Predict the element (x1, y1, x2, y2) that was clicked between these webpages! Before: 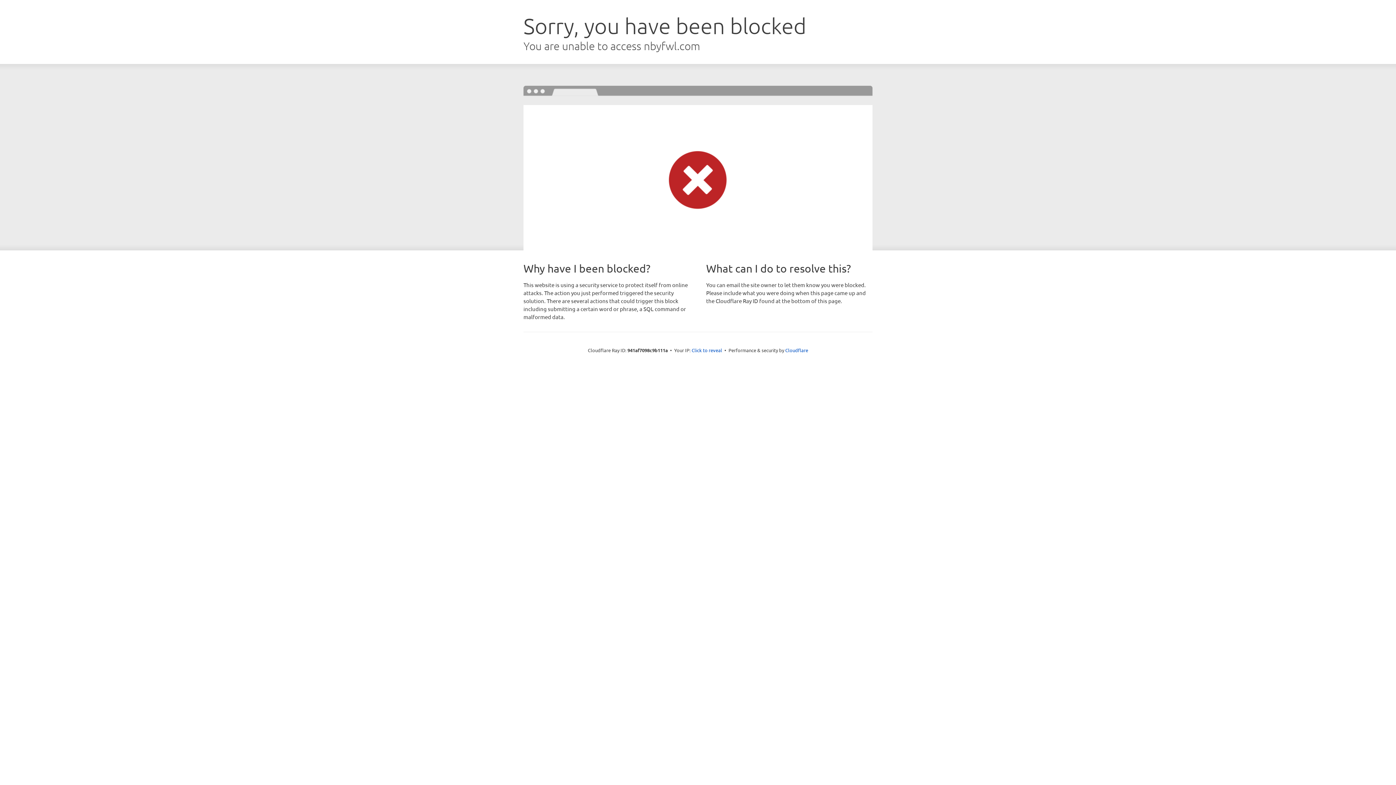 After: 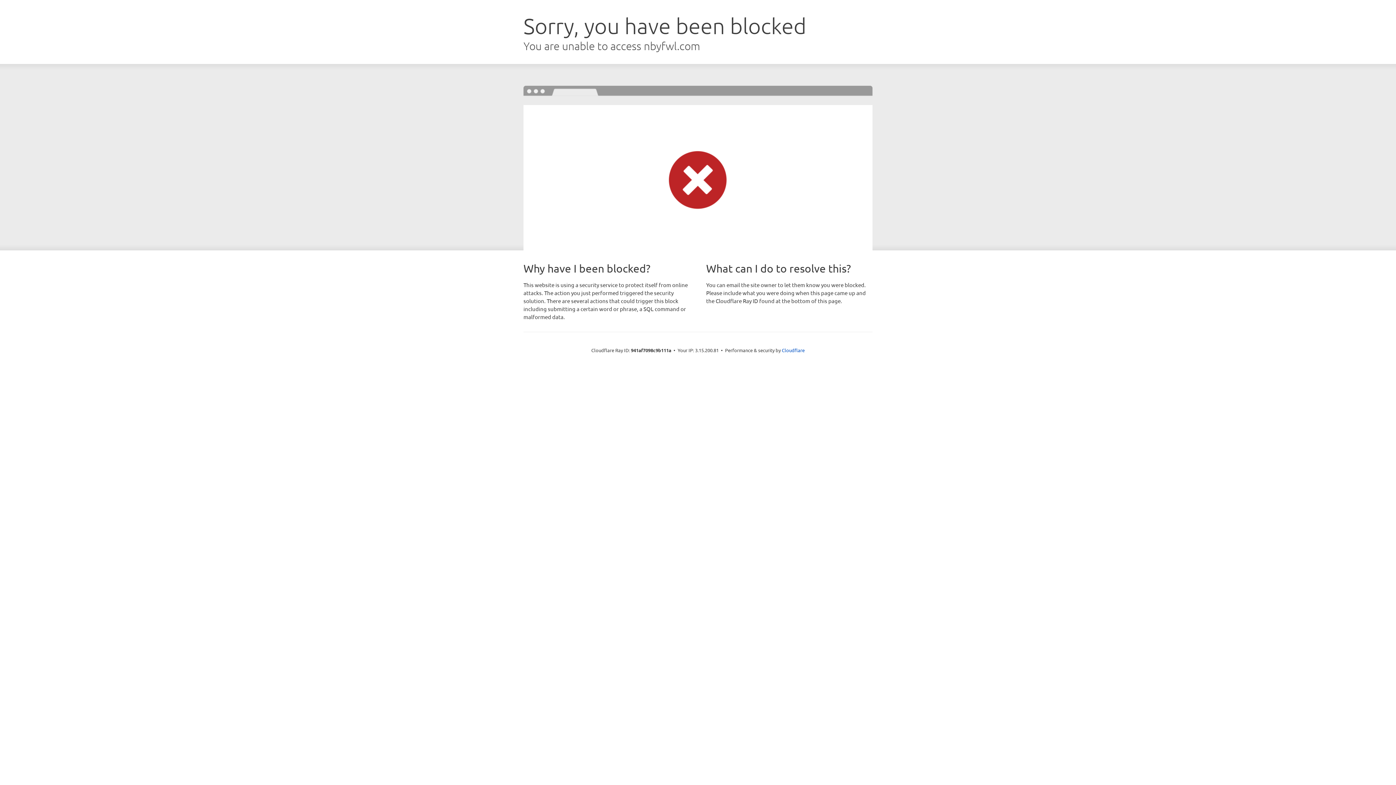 Action: bbox: (691, 346, 722, 353) label: Click to reveal